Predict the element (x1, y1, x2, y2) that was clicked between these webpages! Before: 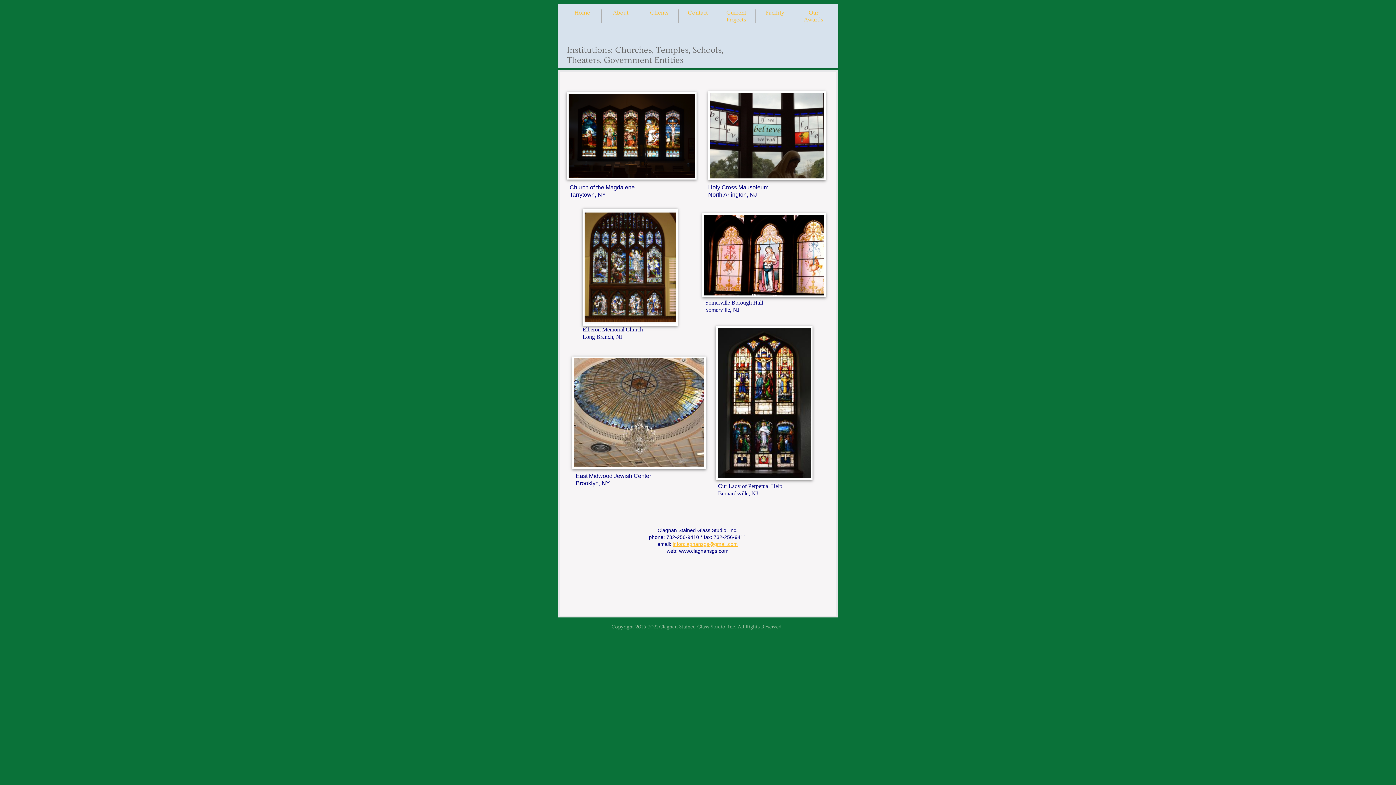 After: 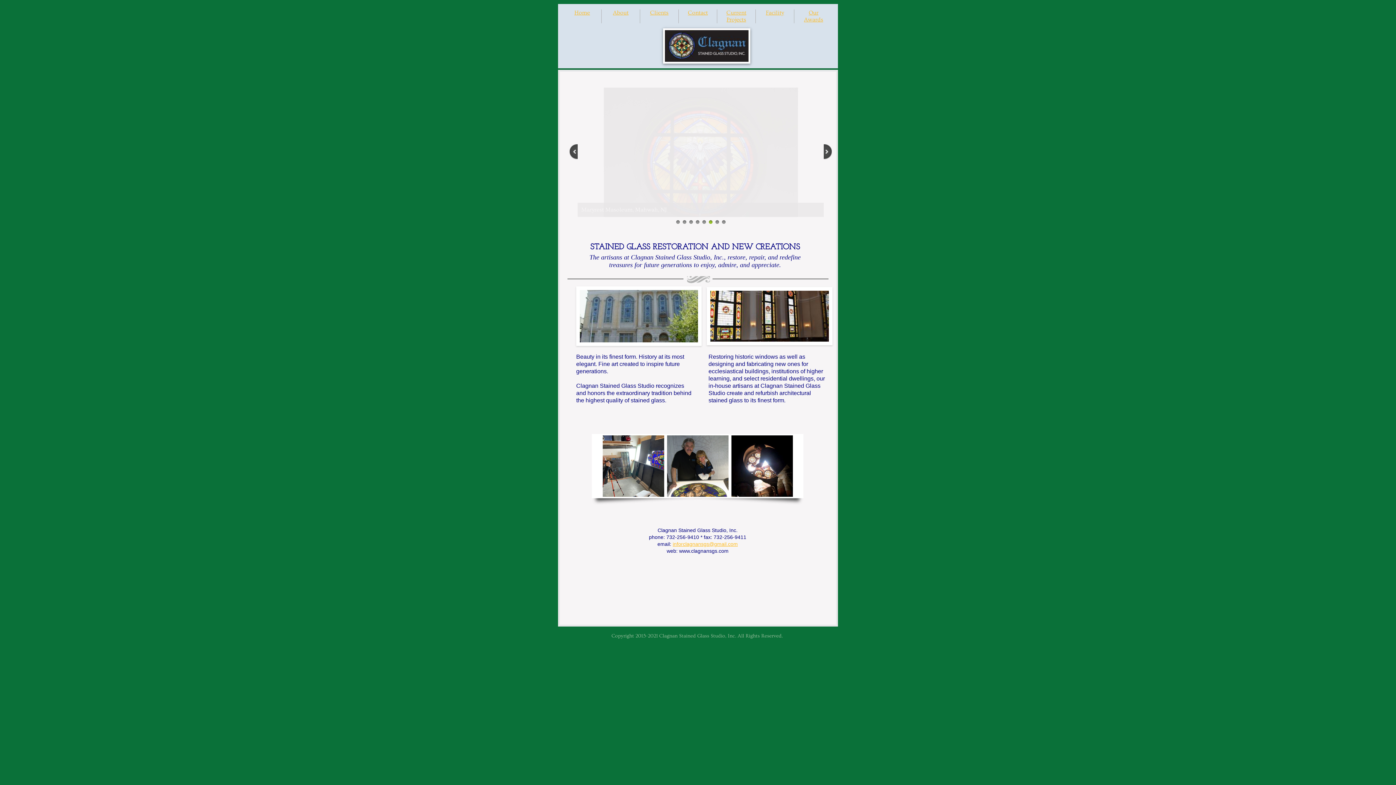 Action: label: Home bbox: (574, 9, 590, 16)